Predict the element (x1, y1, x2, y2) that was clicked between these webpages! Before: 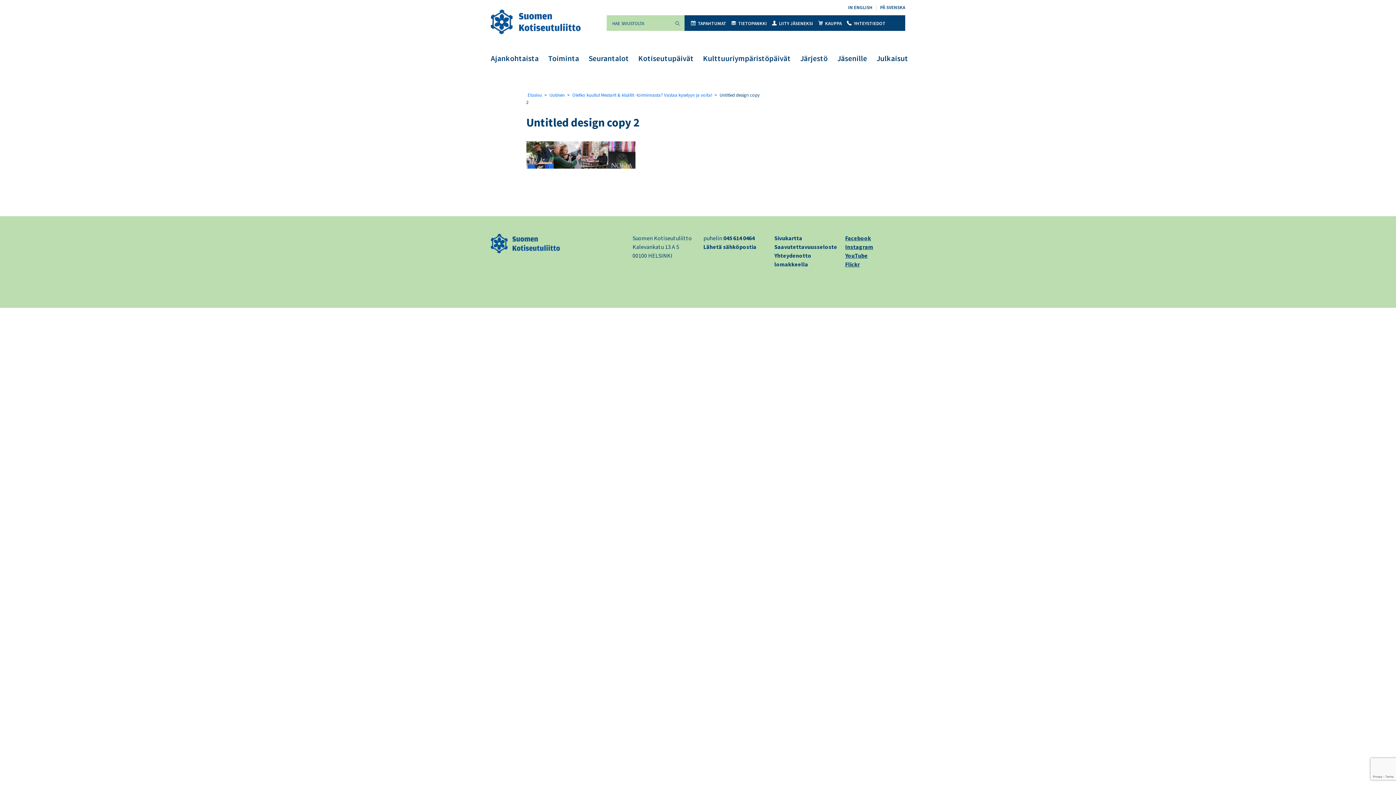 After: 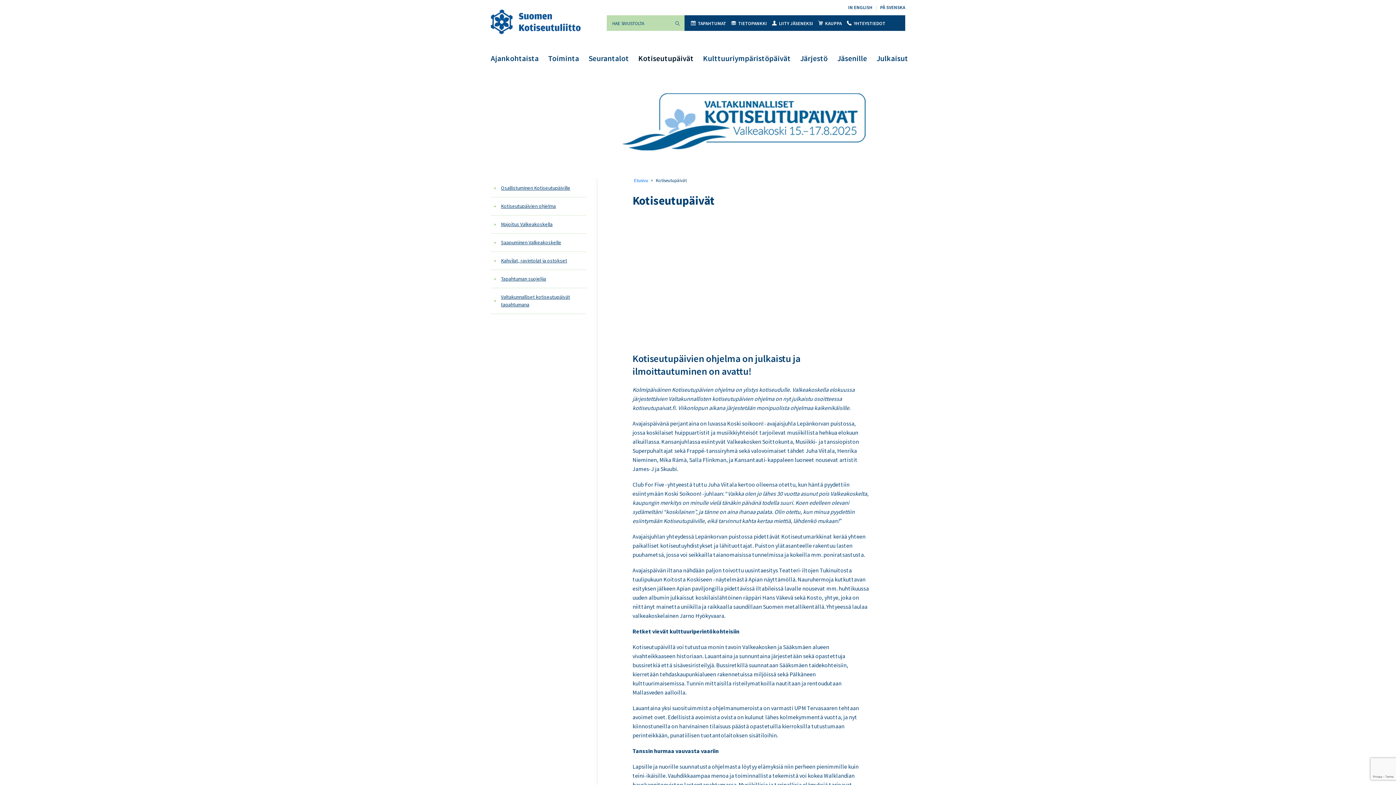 Action: bbox: (638, 53, 693, 63) label: Kotiseutupäivät